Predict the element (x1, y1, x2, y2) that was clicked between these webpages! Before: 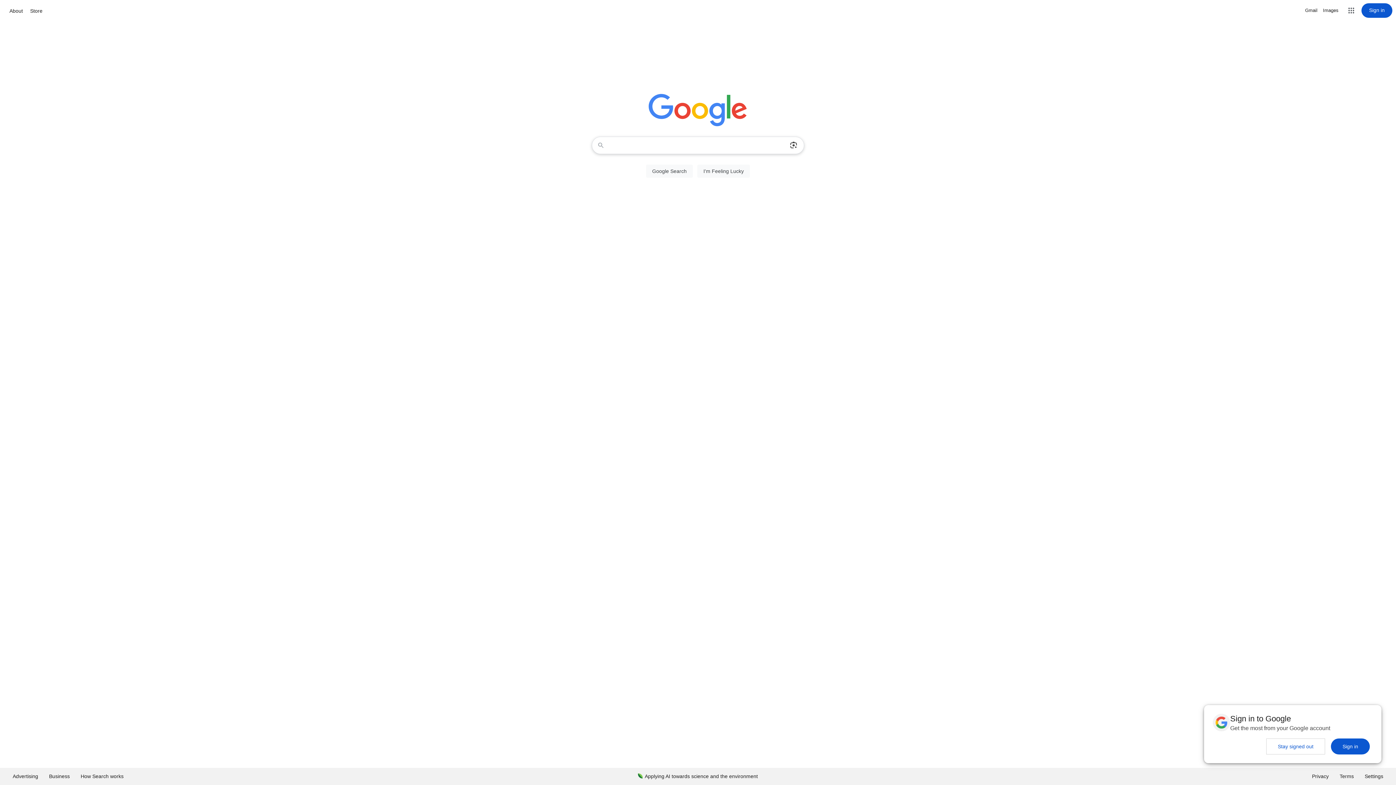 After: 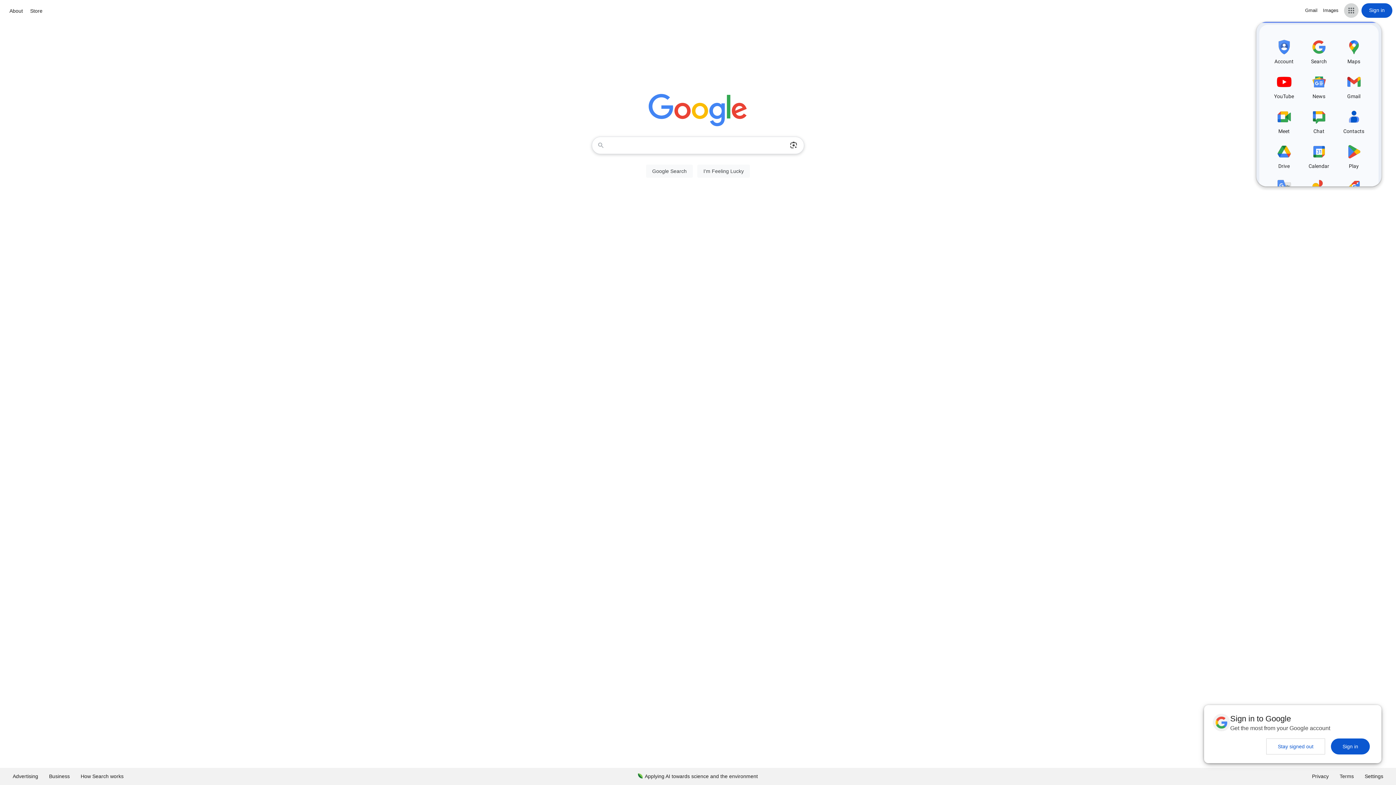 Action: bbox: (1344, 3, 1358, 17) label: Google apps